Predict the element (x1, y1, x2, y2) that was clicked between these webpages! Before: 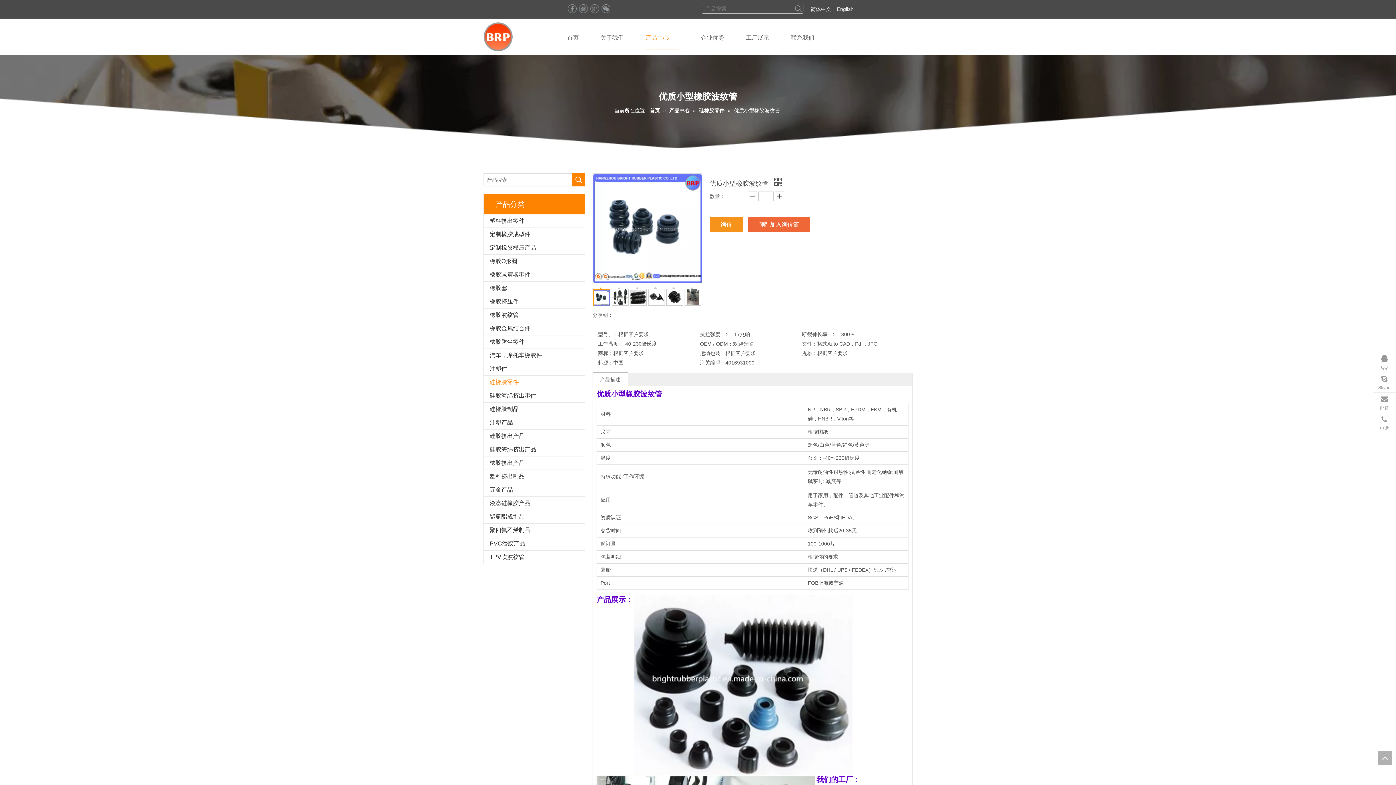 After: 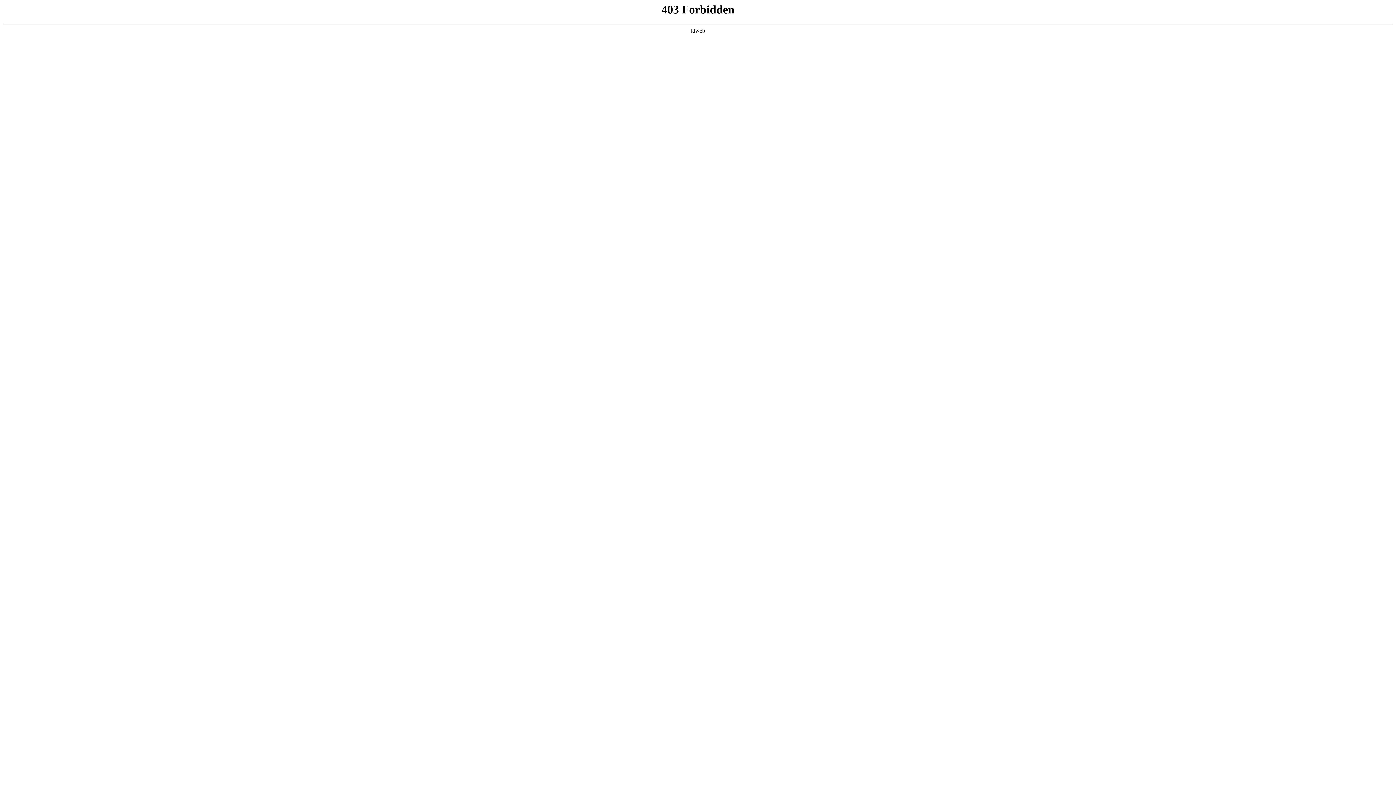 Action: label: 询价 bbox: (709, 217, 743, 231)